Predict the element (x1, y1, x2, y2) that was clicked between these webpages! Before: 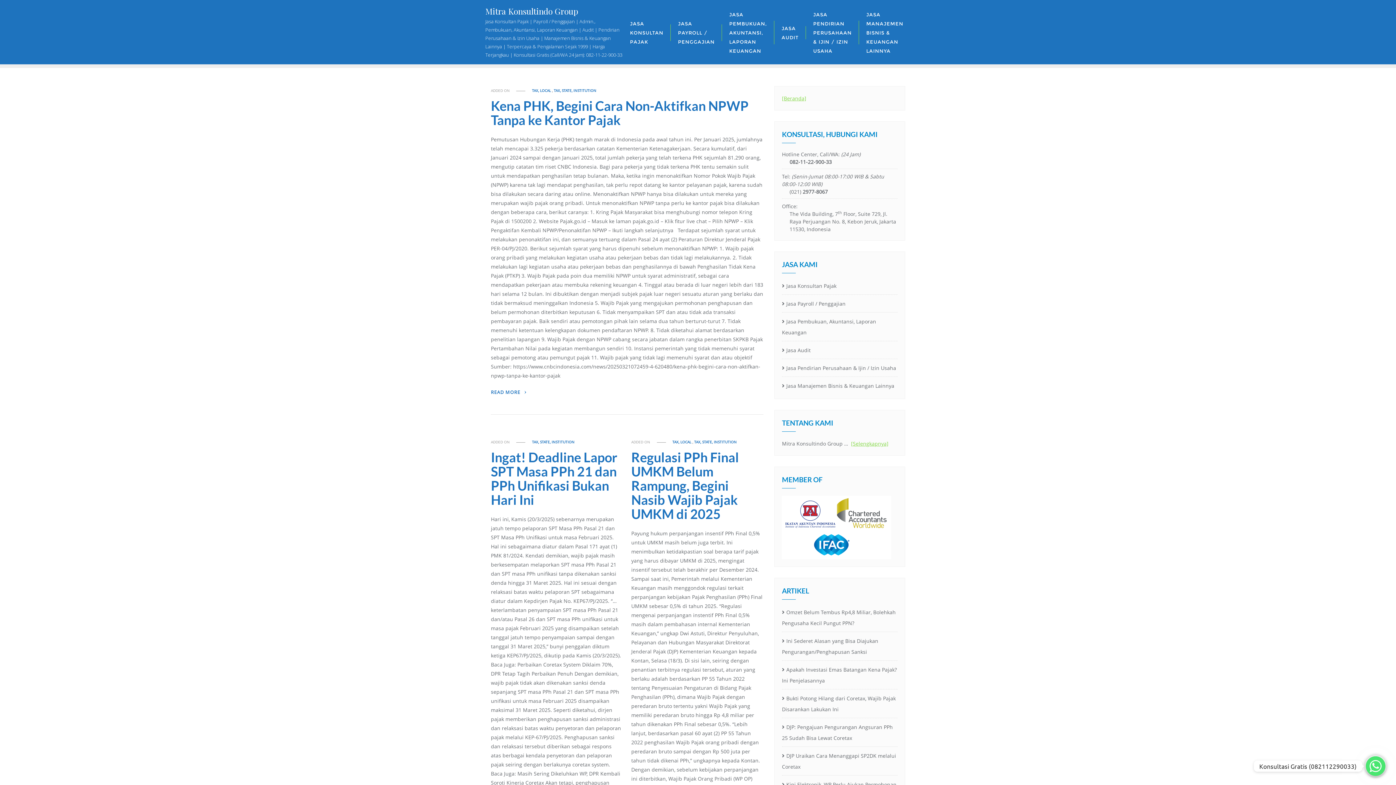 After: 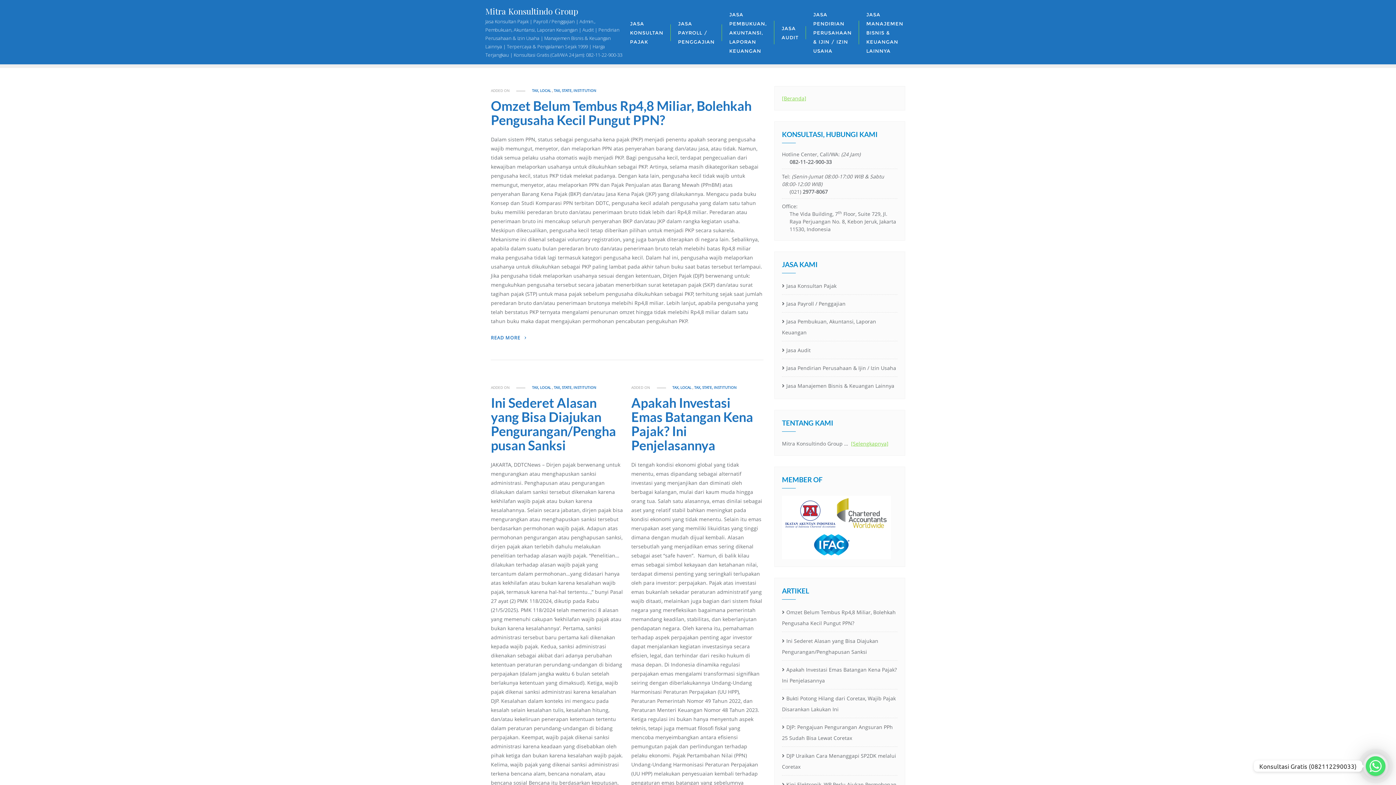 Action: bbox: (553, 88, 596, 93) label: TAX, STATE, INSTITUTION